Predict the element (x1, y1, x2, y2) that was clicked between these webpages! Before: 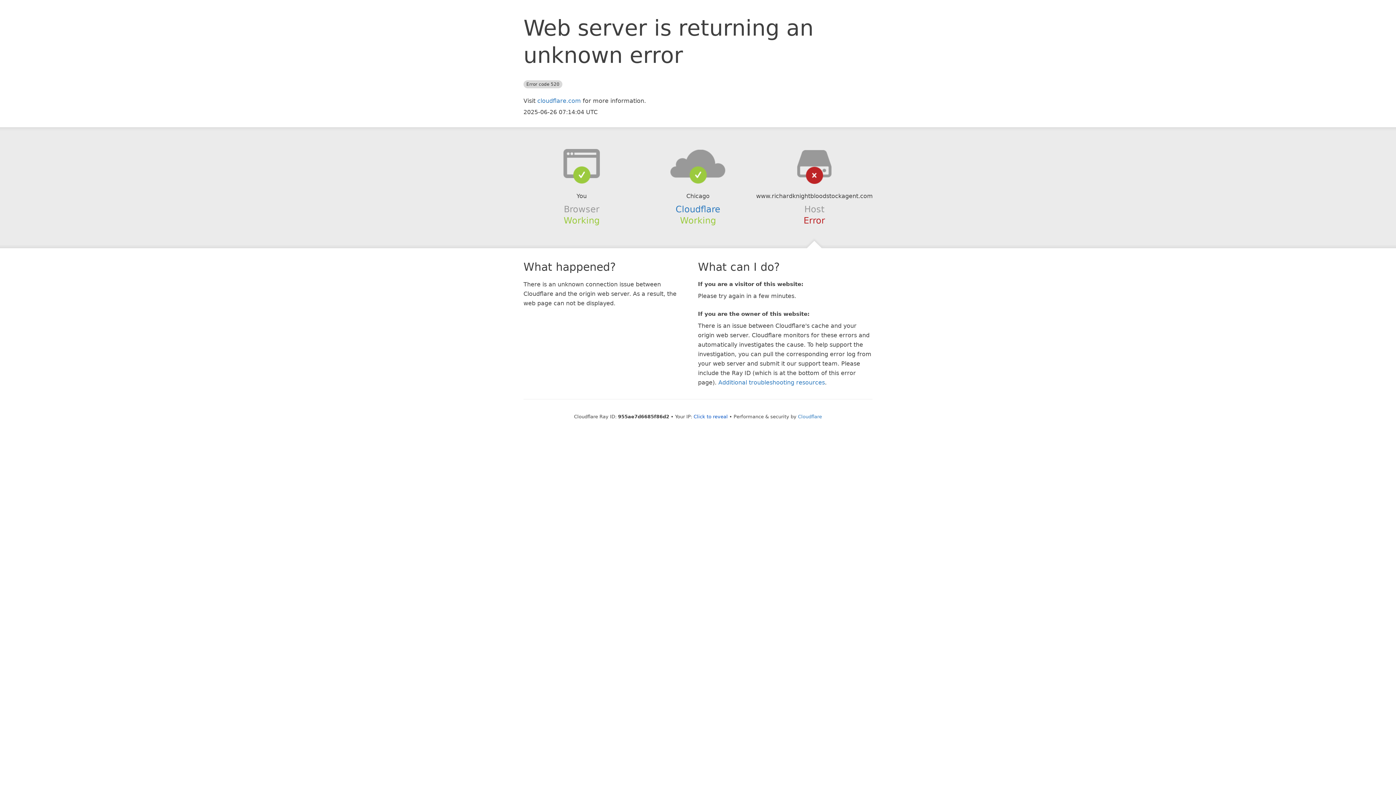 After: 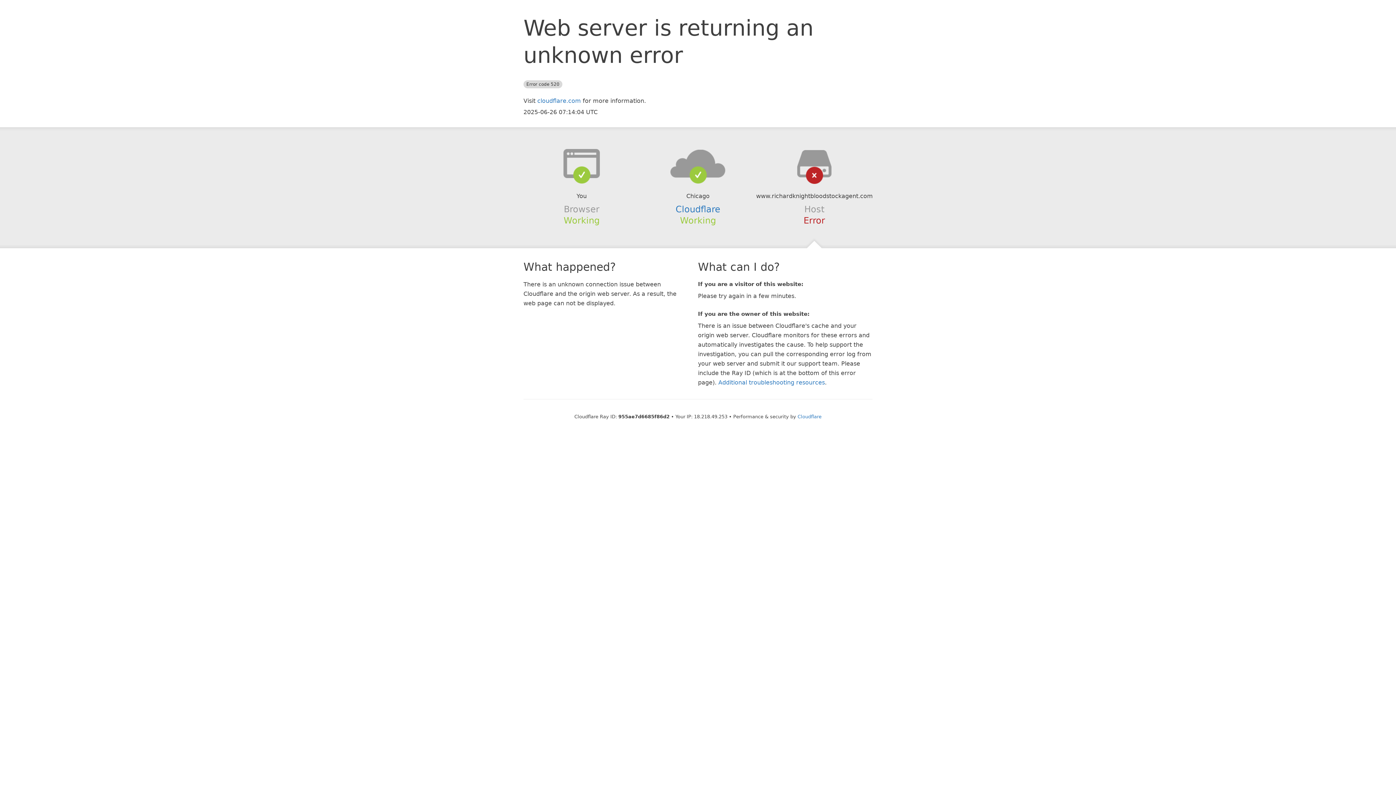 Action: label: Click to reveal bbox: (693, 414, 728, 419)